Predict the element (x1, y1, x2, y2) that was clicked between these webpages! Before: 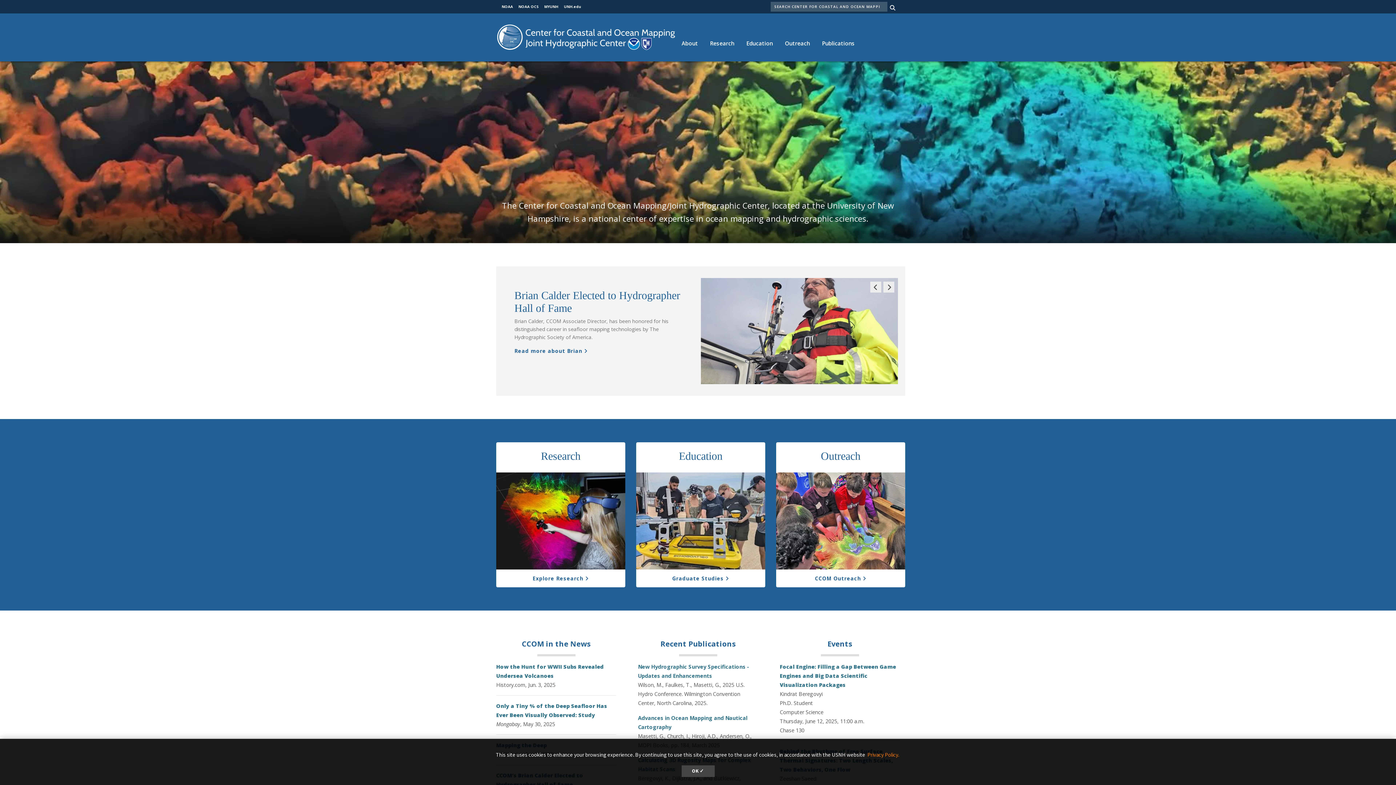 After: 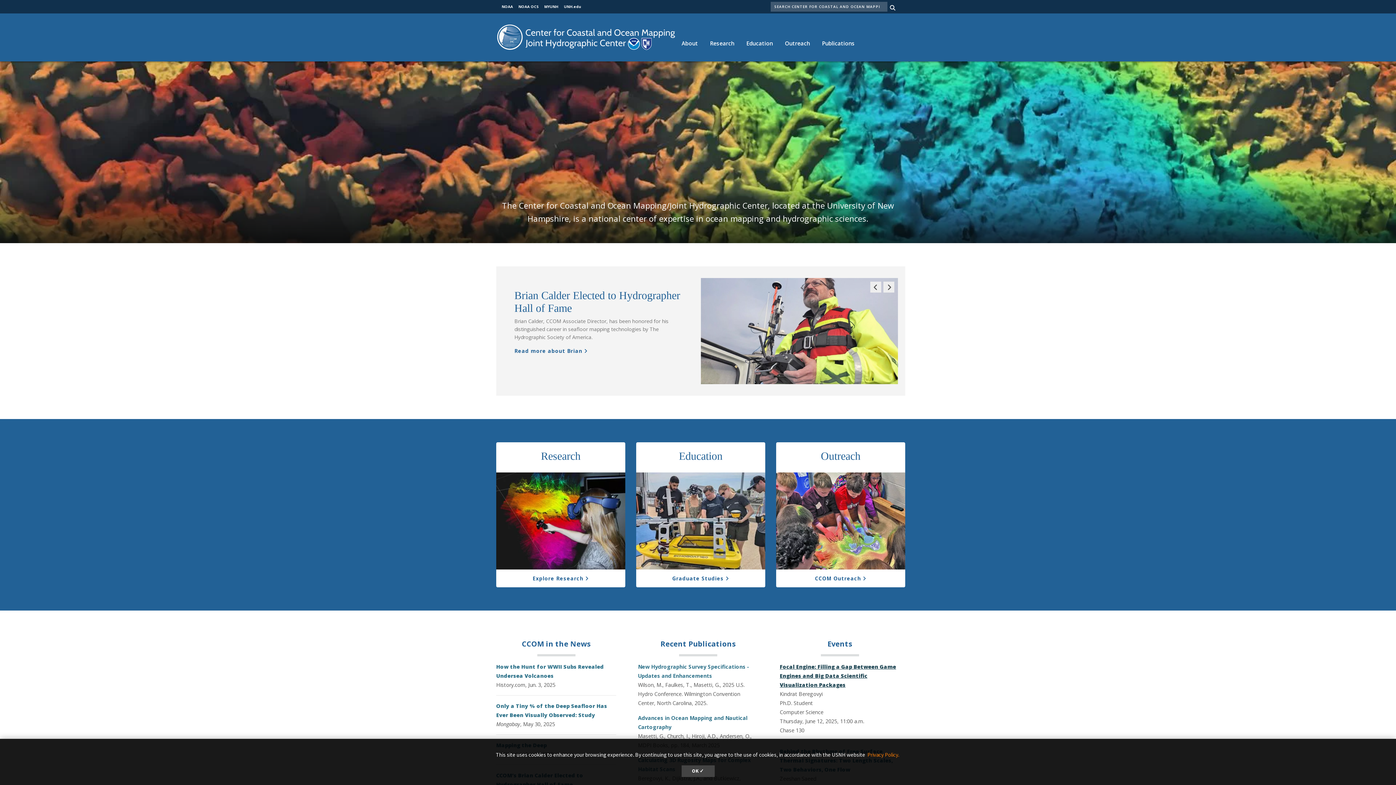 Action: label: Focal Engine: Filling a Gap Between Game Engines and Big Data Scientific Visualization Packages bbox: (780, 663, 896, 688)